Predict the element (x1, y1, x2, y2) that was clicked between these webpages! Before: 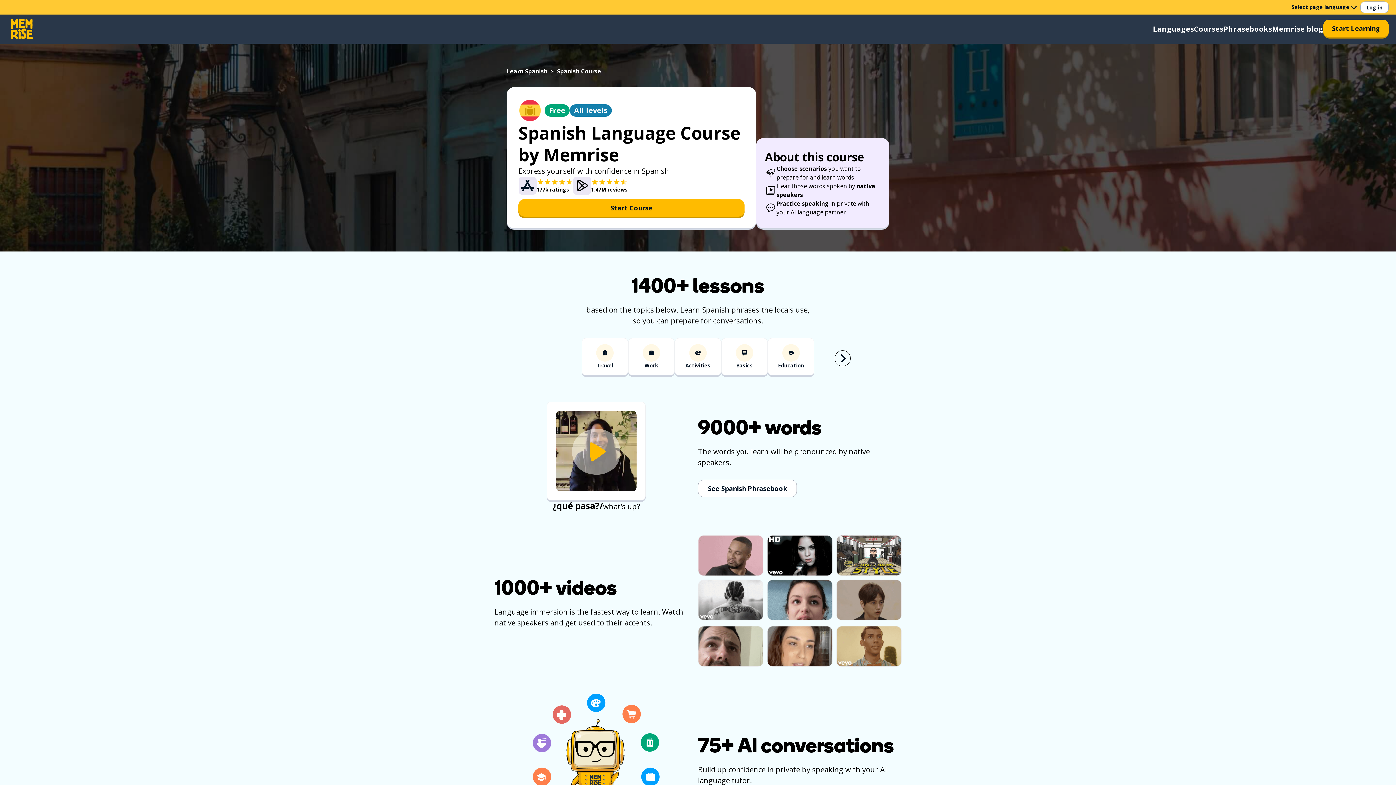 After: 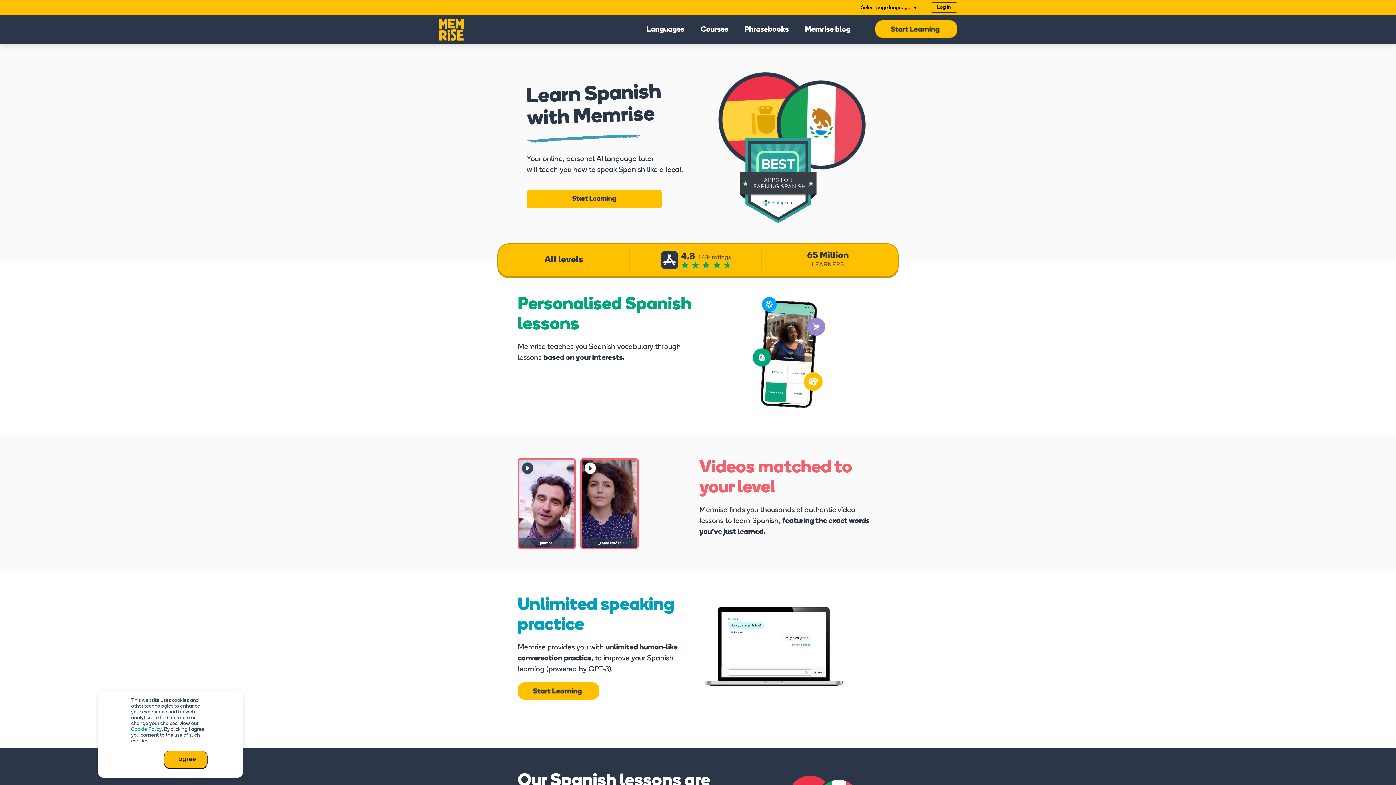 Action: label: Learn Spanish bbox: (506, 67, 547, 75)